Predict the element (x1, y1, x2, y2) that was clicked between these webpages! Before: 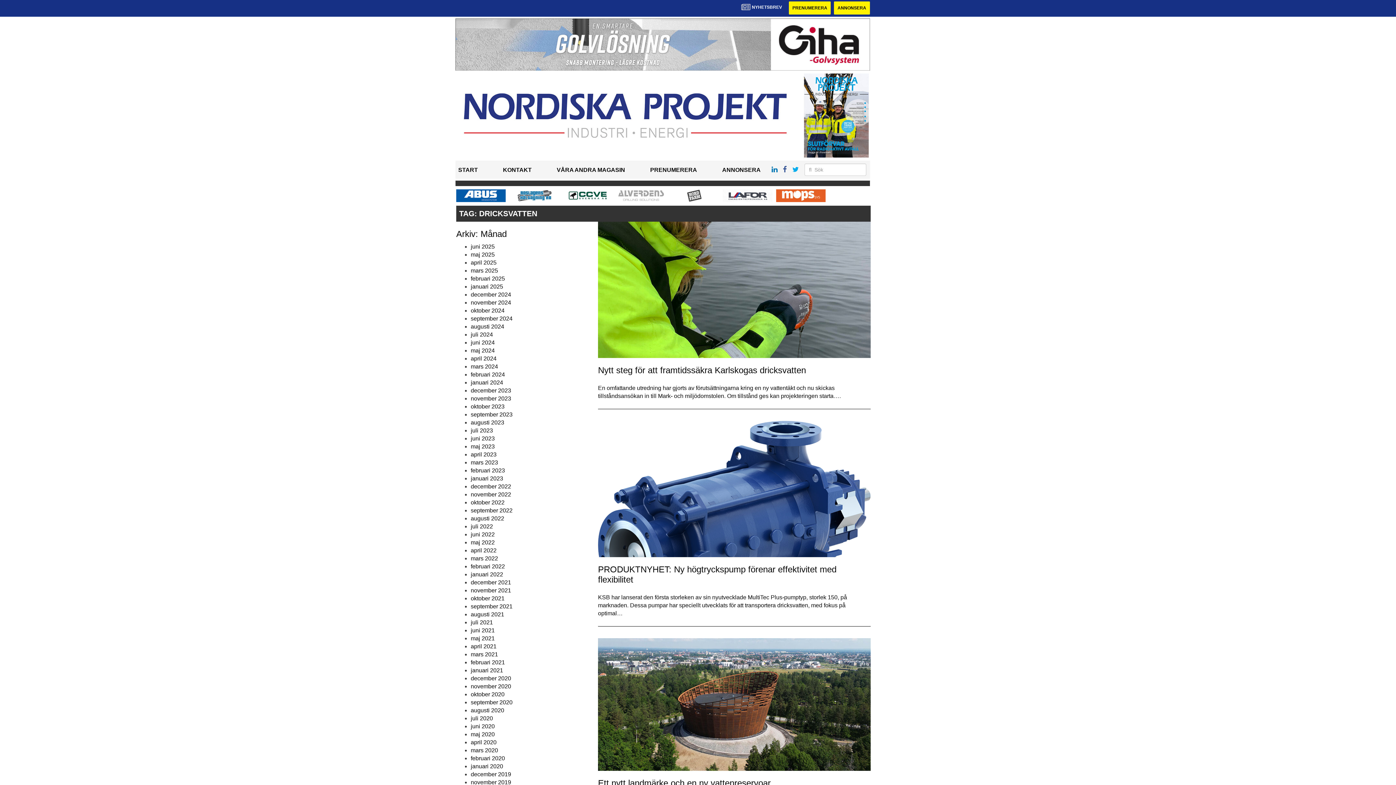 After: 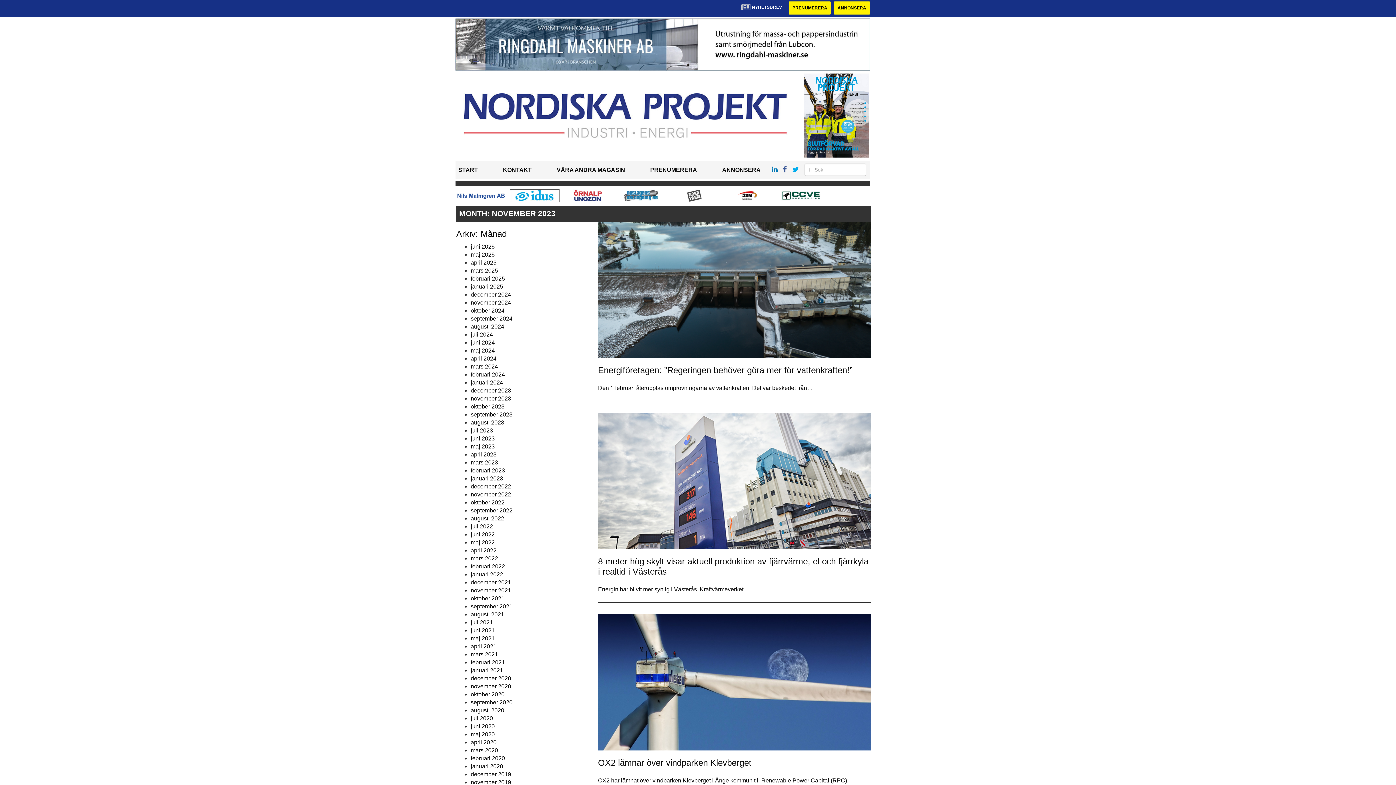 Action: bbox: (470, 395, 511, 401) label: november 2023